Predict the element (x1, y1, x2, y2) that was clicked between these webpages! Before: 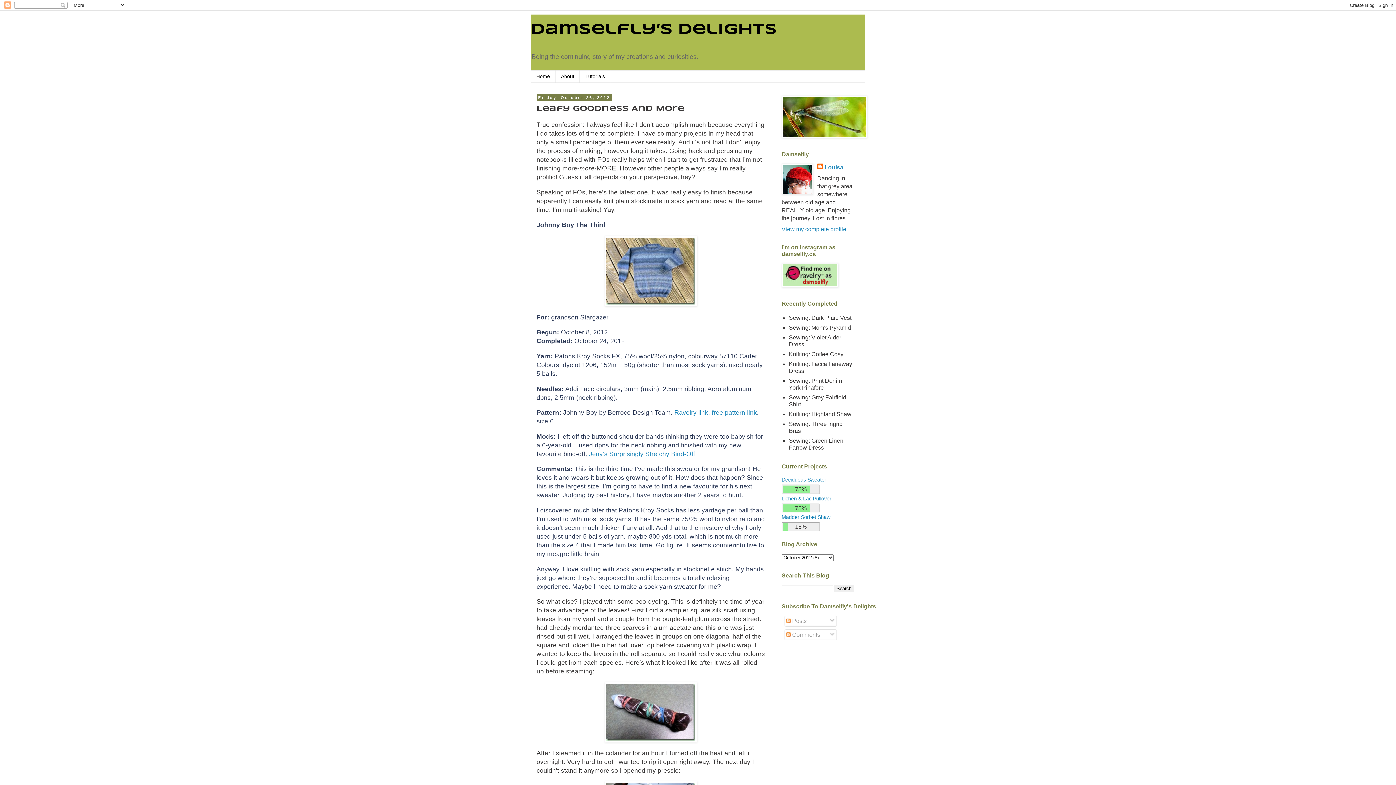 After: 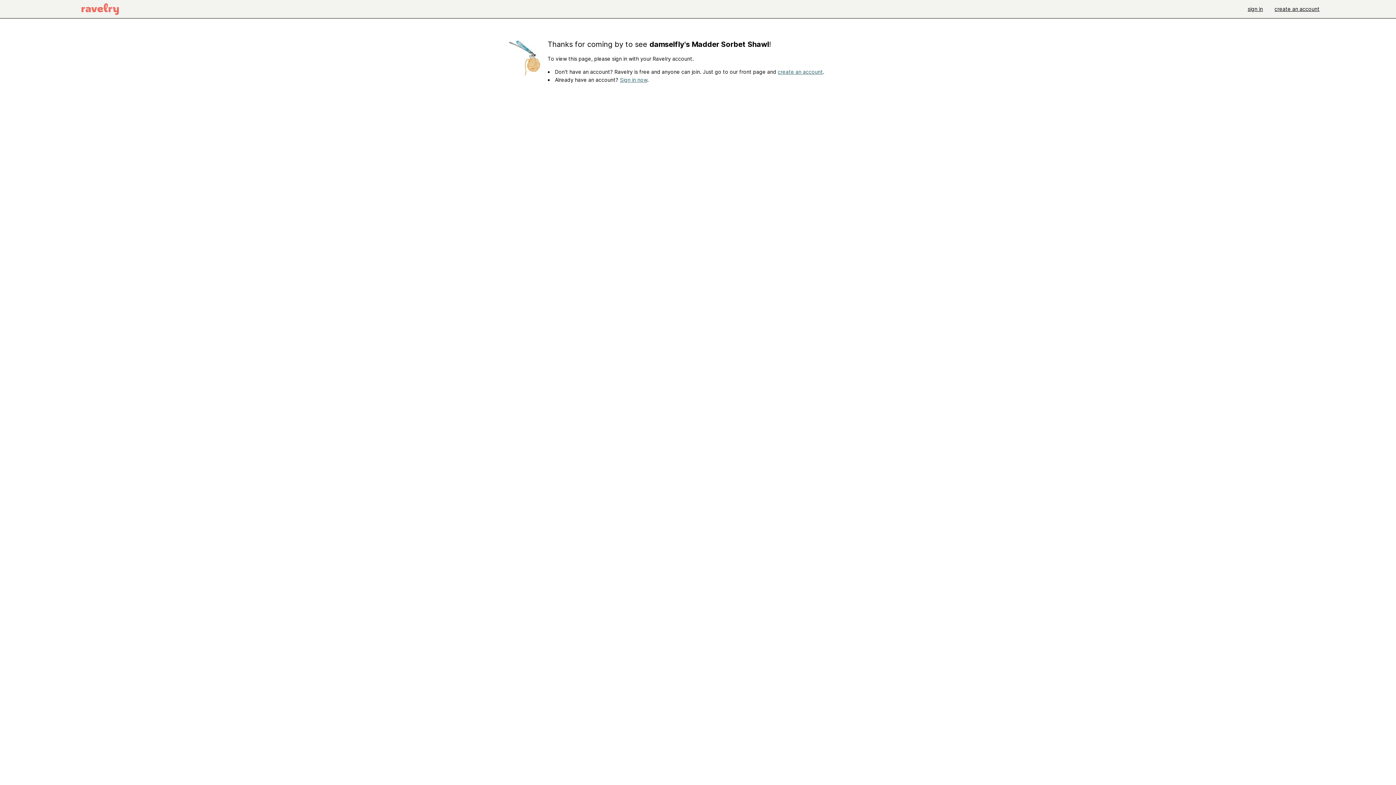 Action: bbox: (781, 514, 831, 520) label: Madder Sorbet Shawl